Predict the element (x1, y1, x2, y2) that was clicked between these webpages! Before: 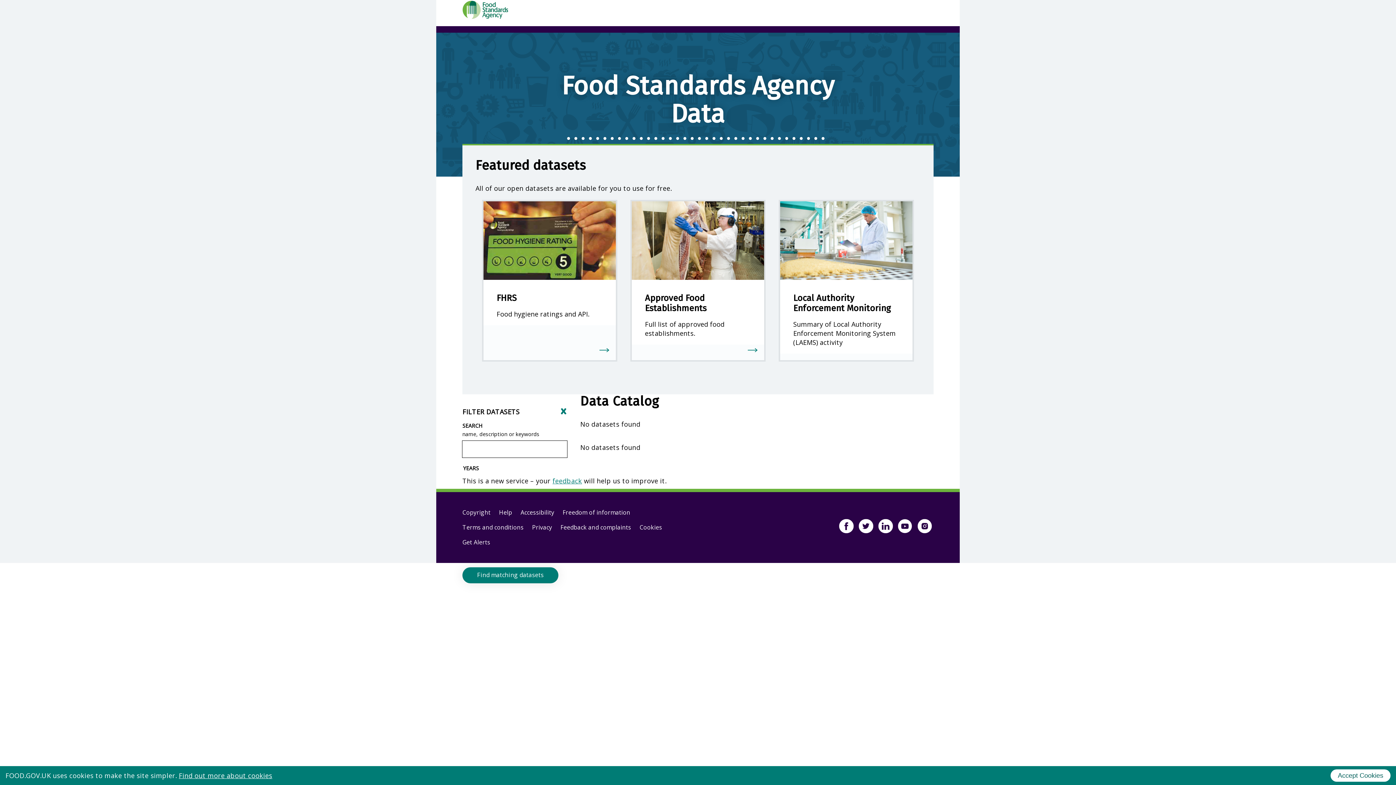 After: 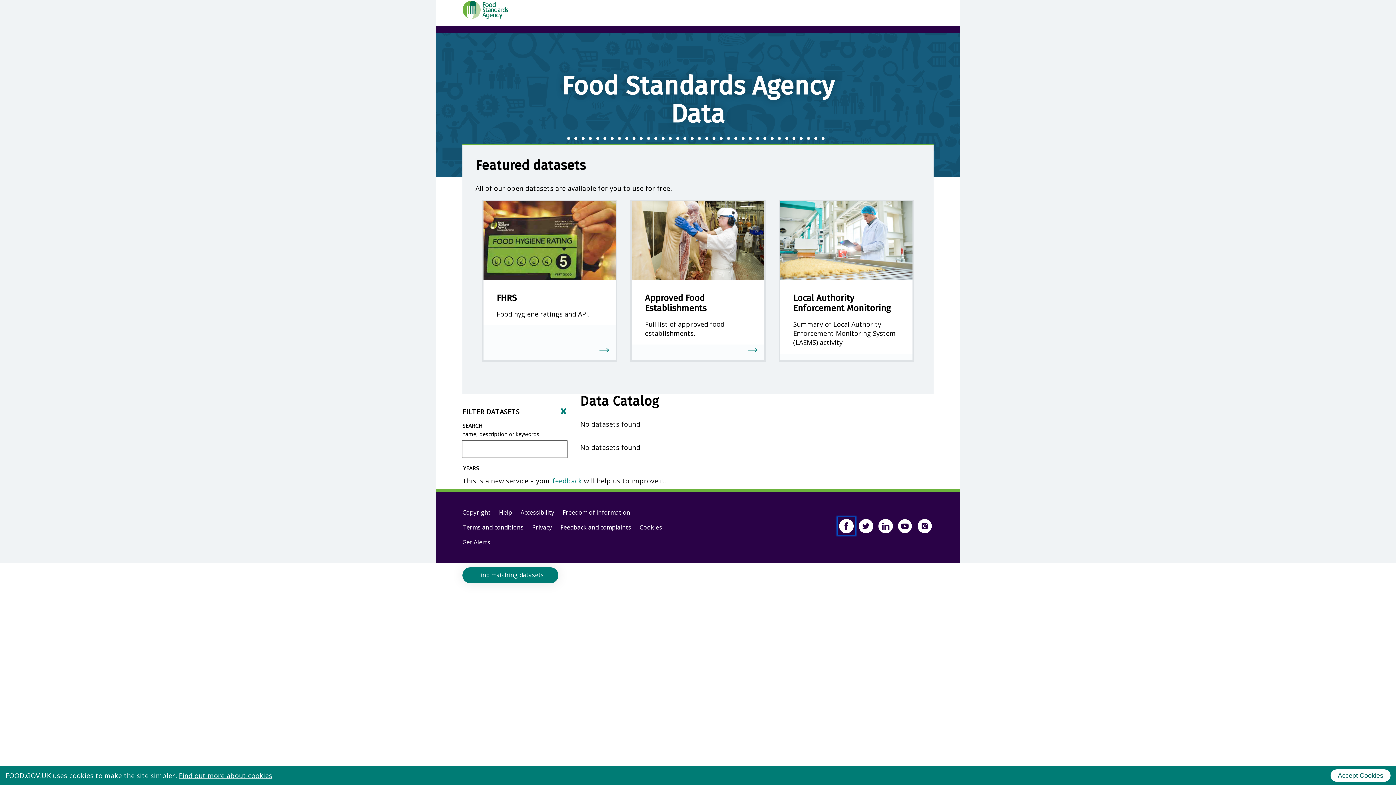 Action: bbox: (837, 517, 855, 535)